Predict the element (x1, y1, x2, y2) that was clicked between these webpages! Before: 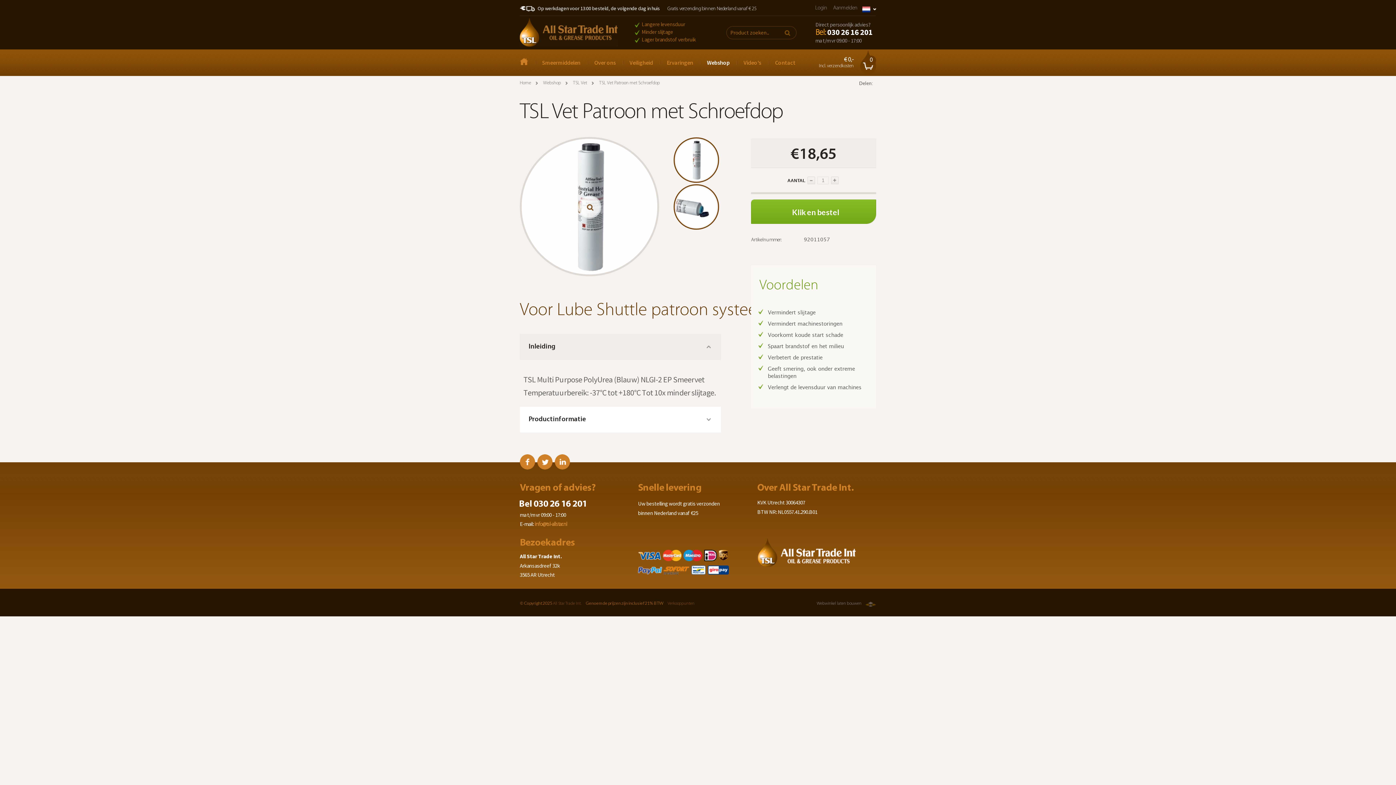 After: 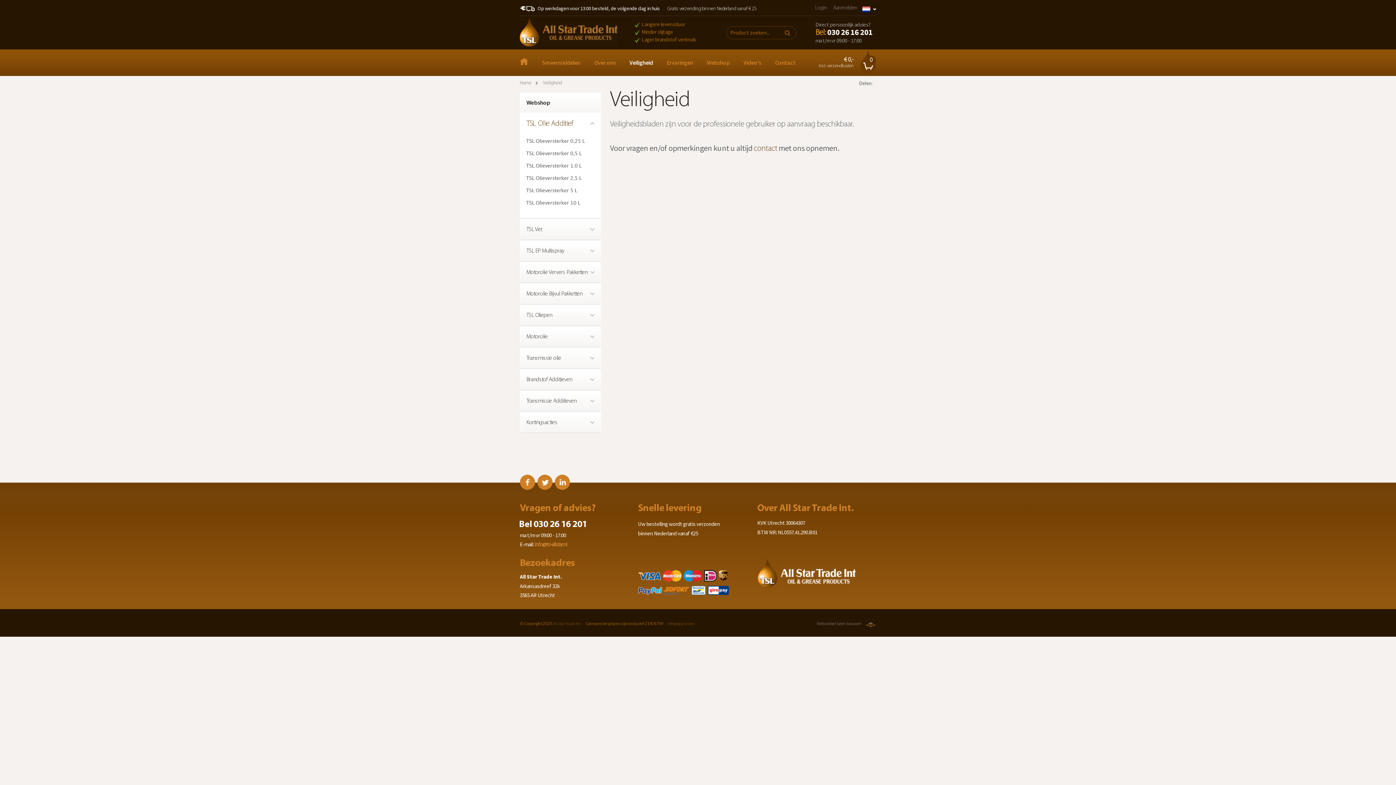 Action: label: Veiligheid bbox: (622, 54, 660, 70)